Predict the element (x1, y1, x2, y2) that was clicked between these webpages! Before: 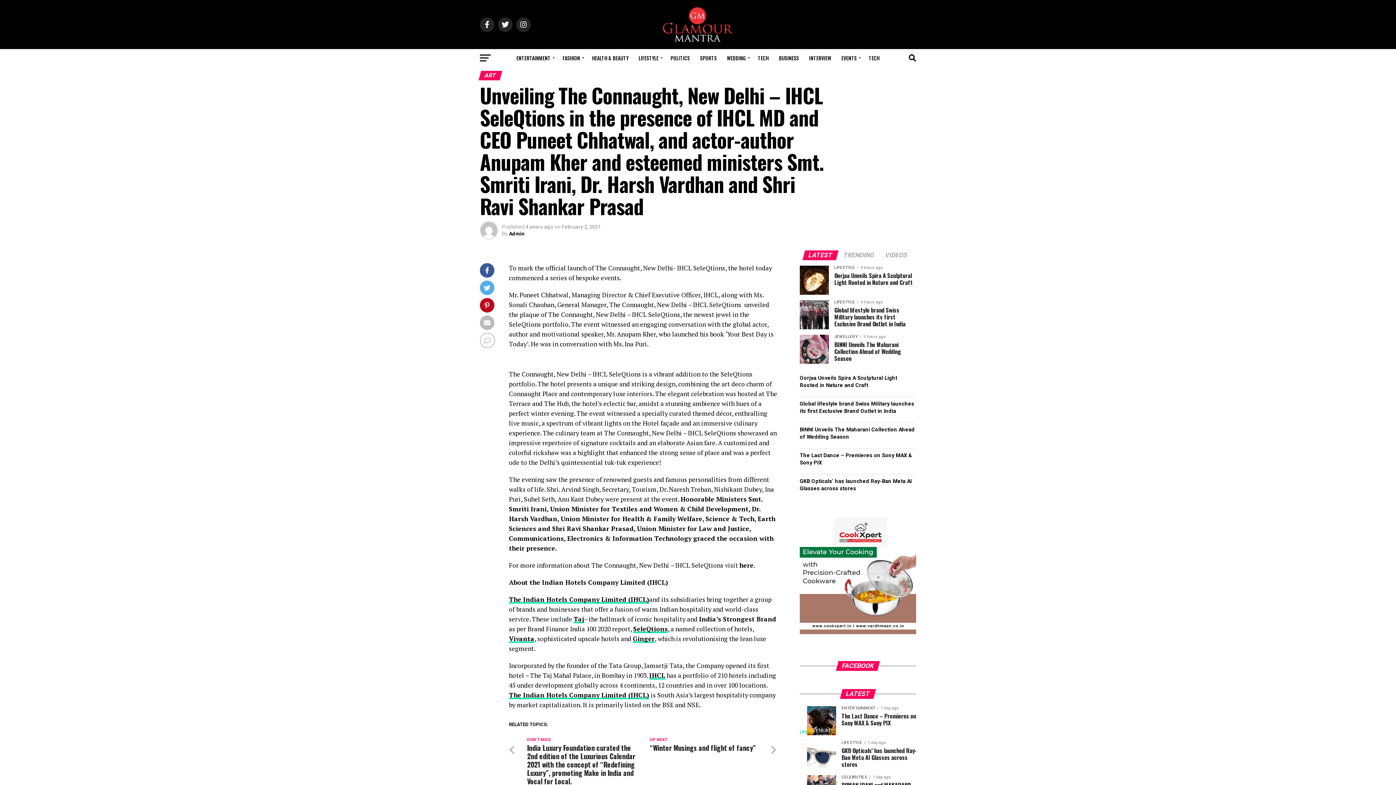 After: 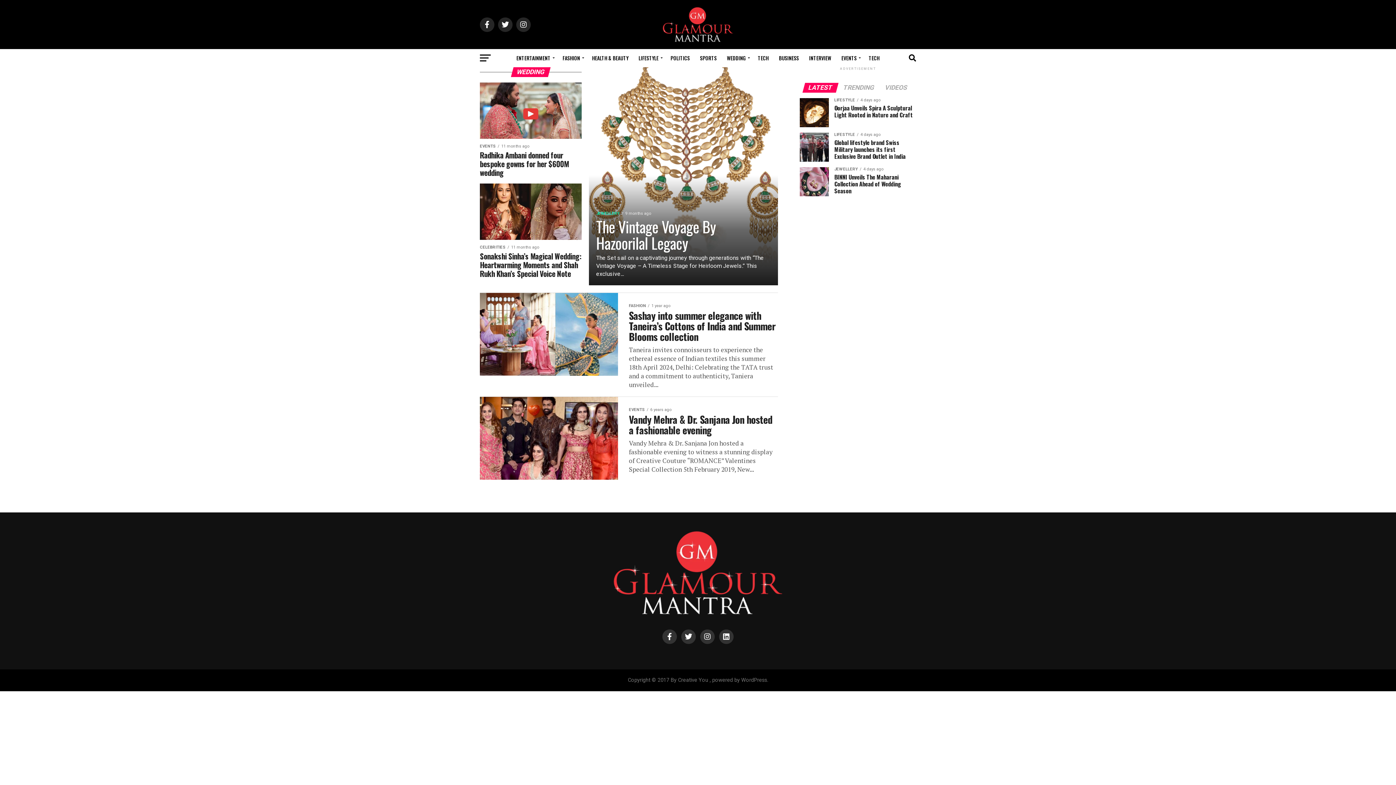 Action: bbox: (722, 49, 752, 67) label: WEDDING